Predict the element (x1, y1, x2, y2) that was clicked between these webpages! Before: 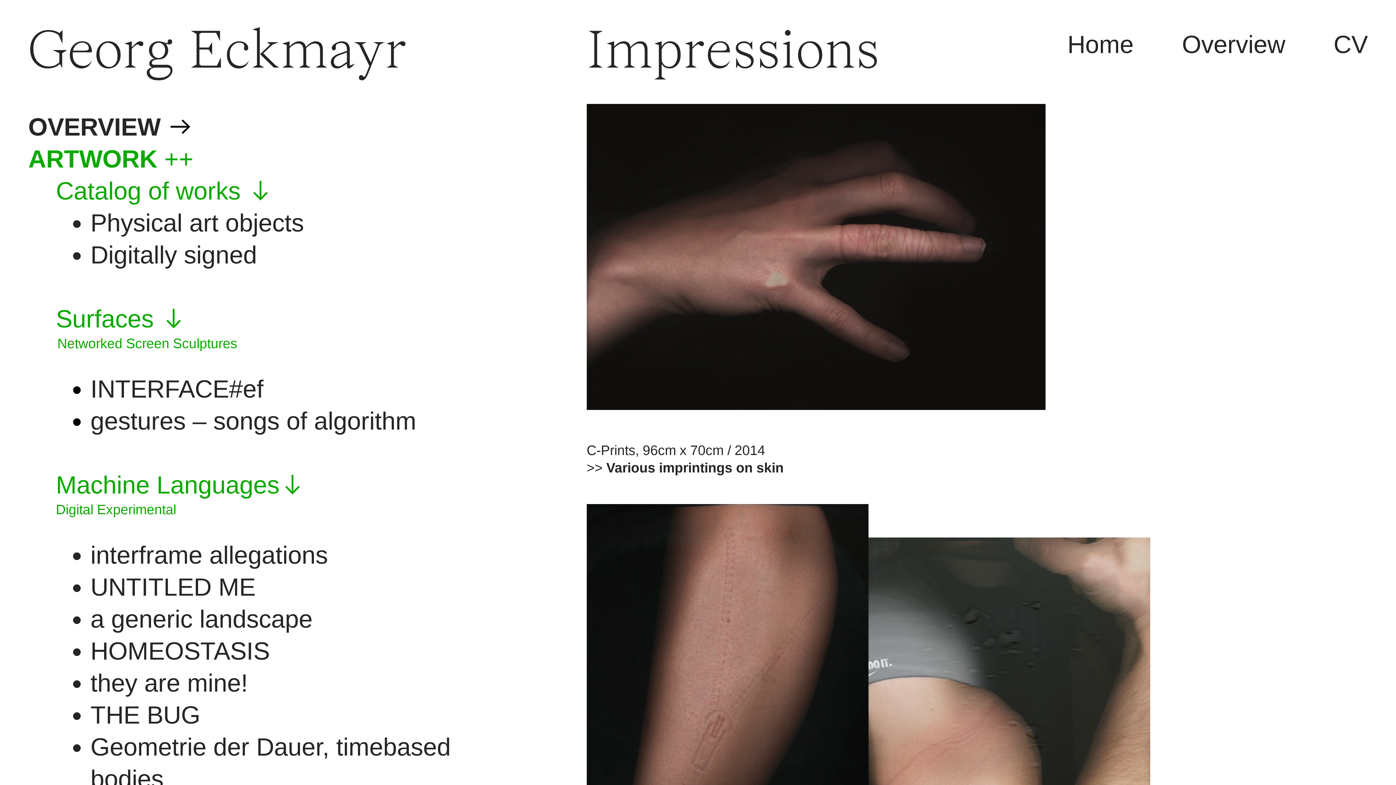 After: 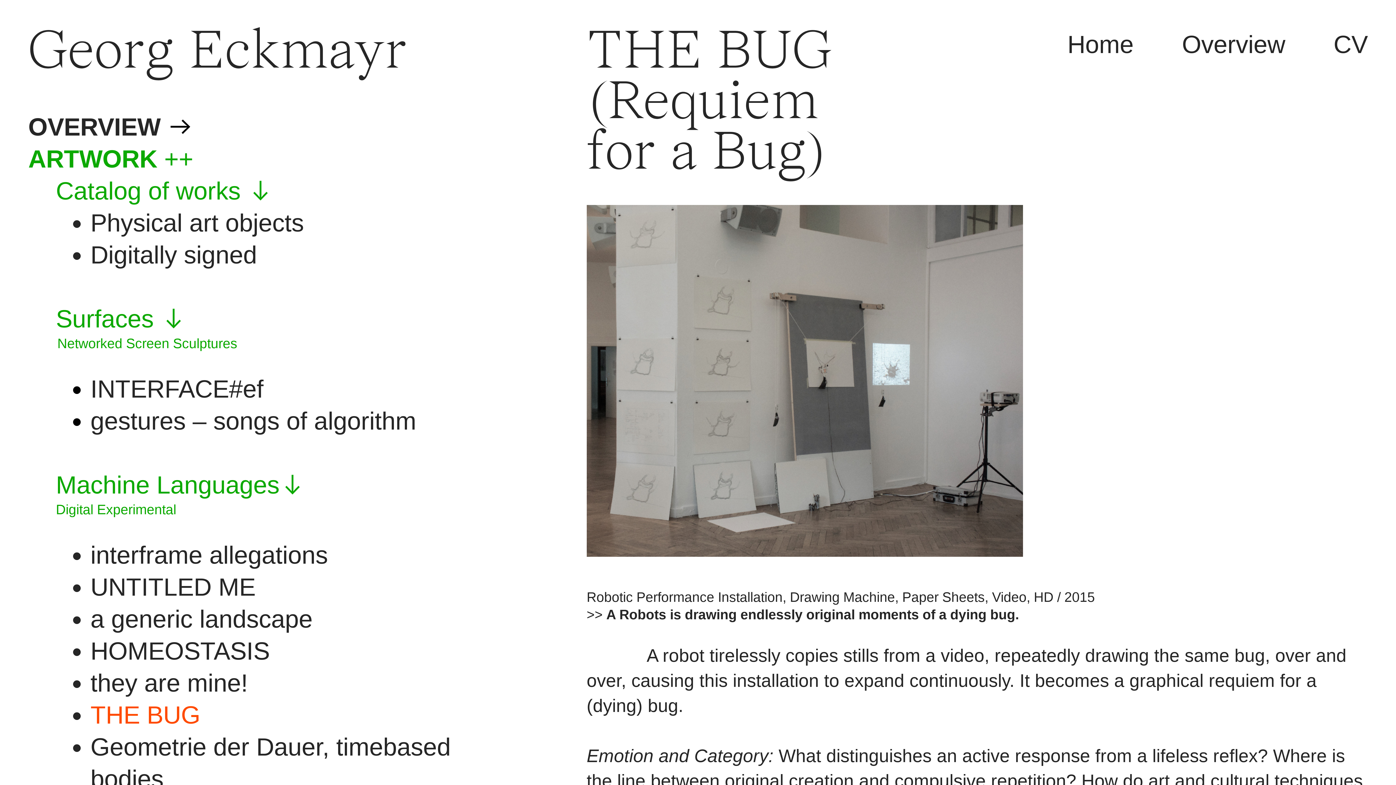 Action: label: THE BUG bbox: (90, 701, 200, 731)